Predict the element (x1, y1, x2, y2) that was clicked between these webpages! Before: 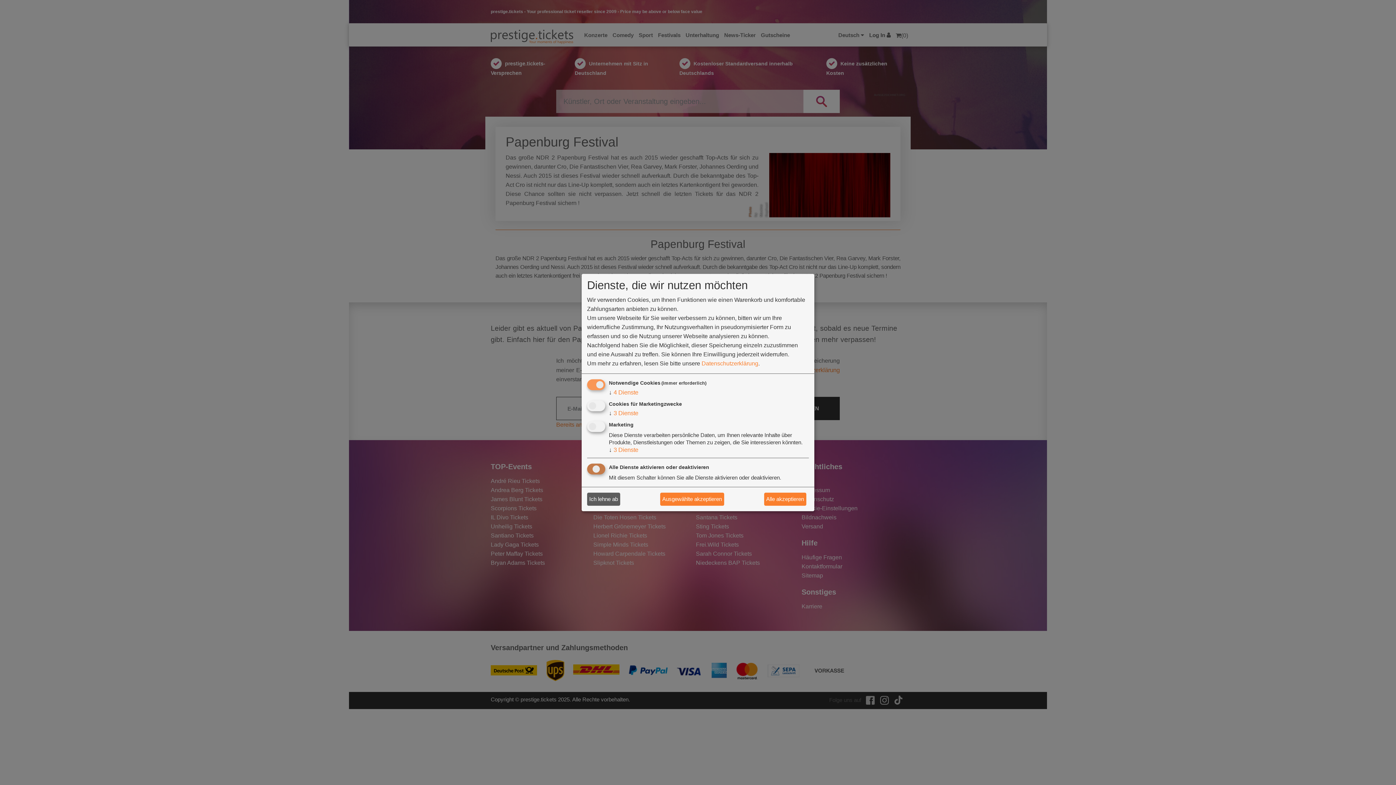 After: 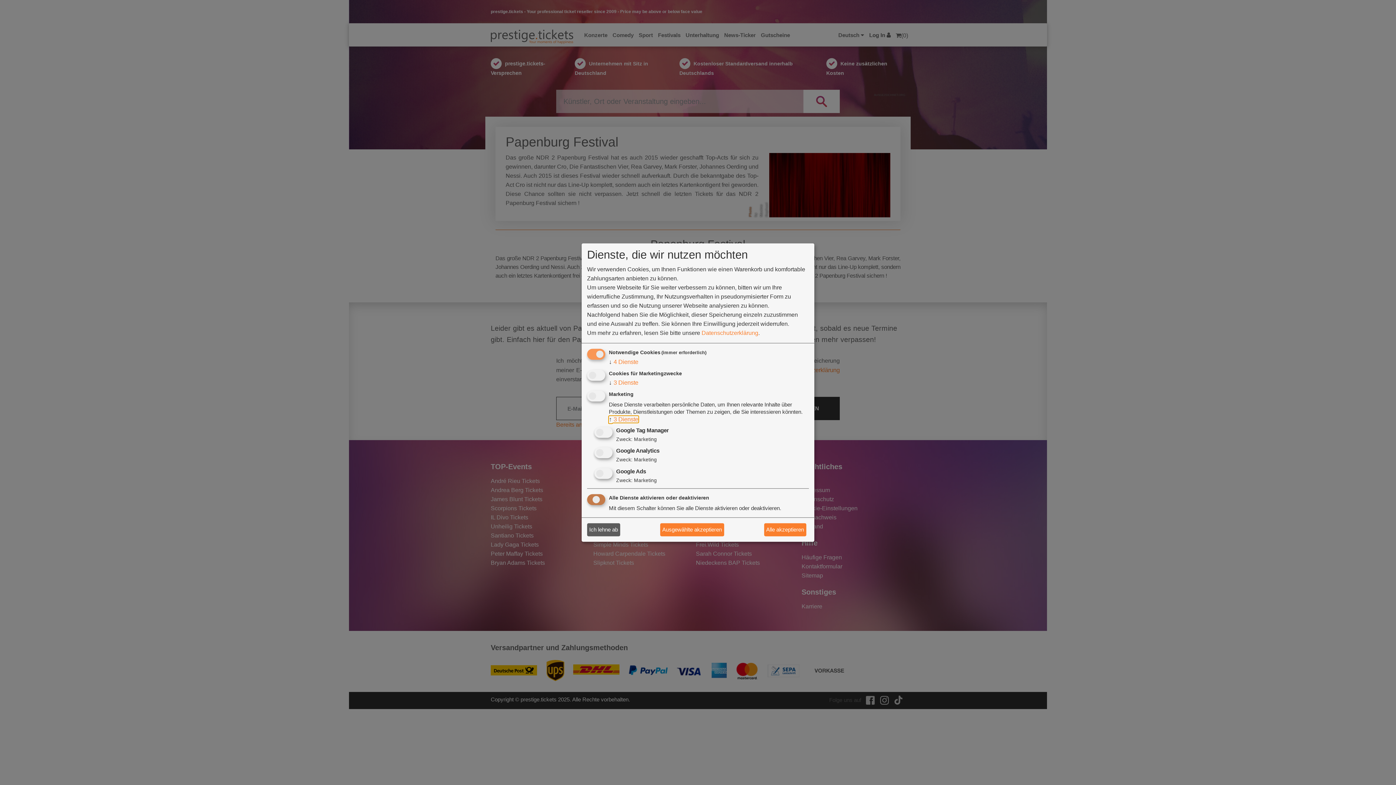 Action: label: ↓ 3 Dienste bbox: (609, 446, 638, 453)